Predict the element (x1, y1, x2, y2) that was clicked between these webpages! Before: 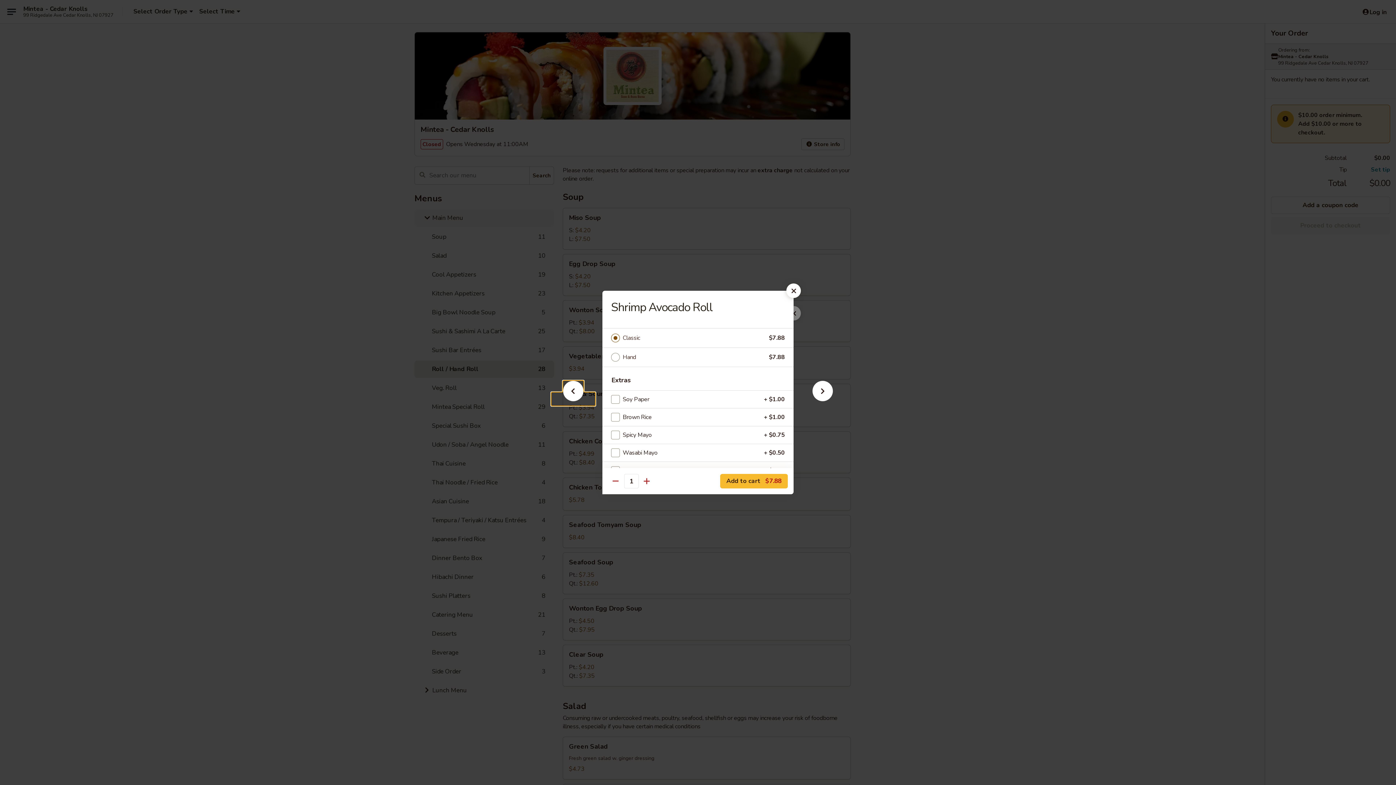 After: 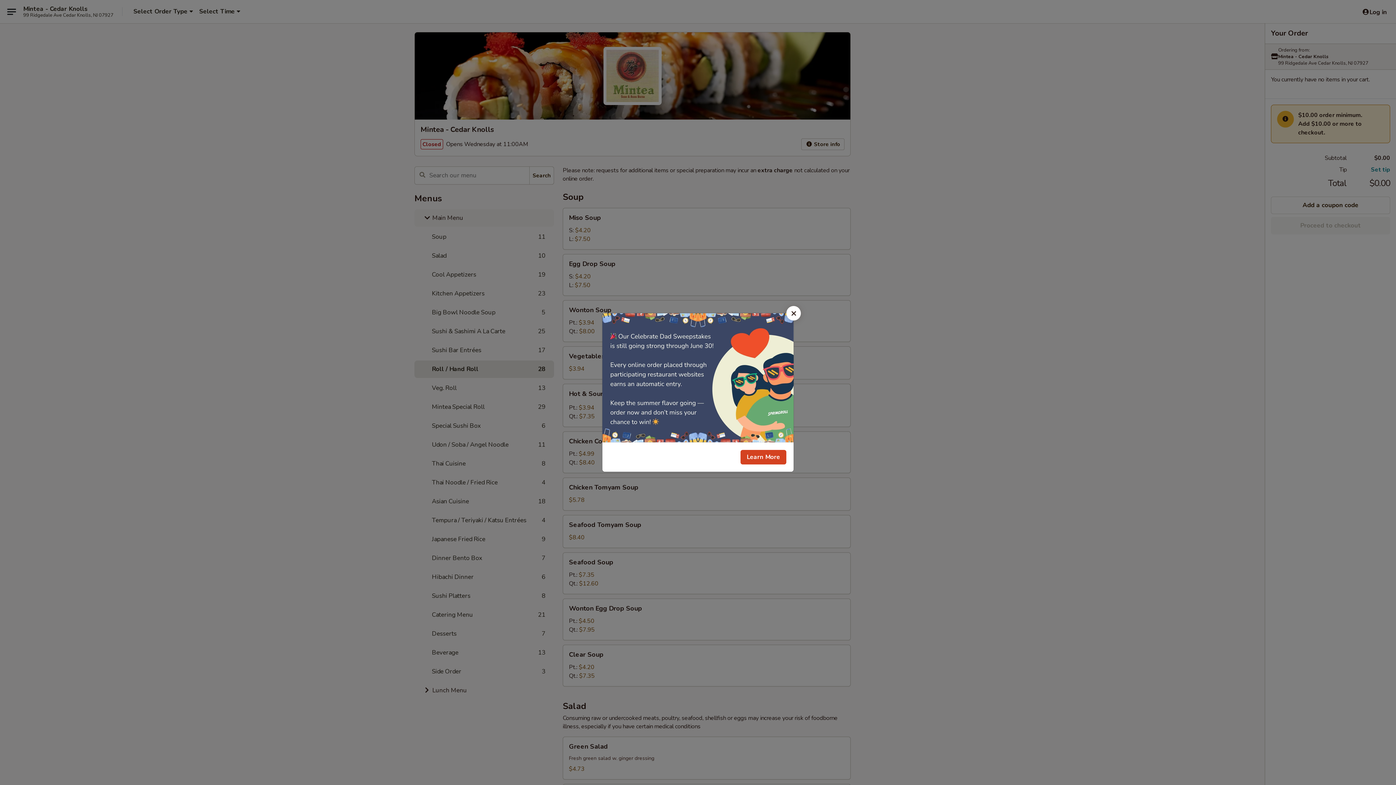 Action: bbox: (786, 283, 801, 298)